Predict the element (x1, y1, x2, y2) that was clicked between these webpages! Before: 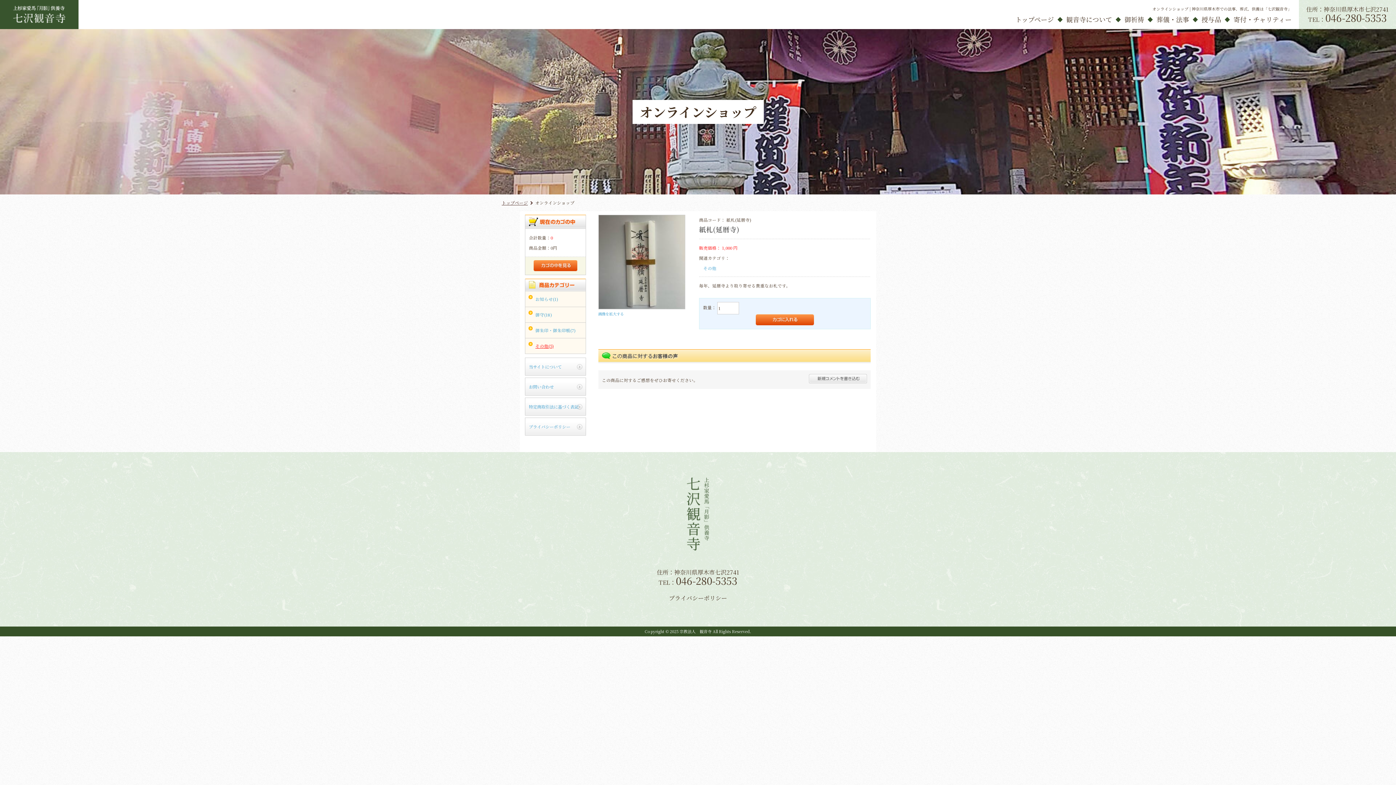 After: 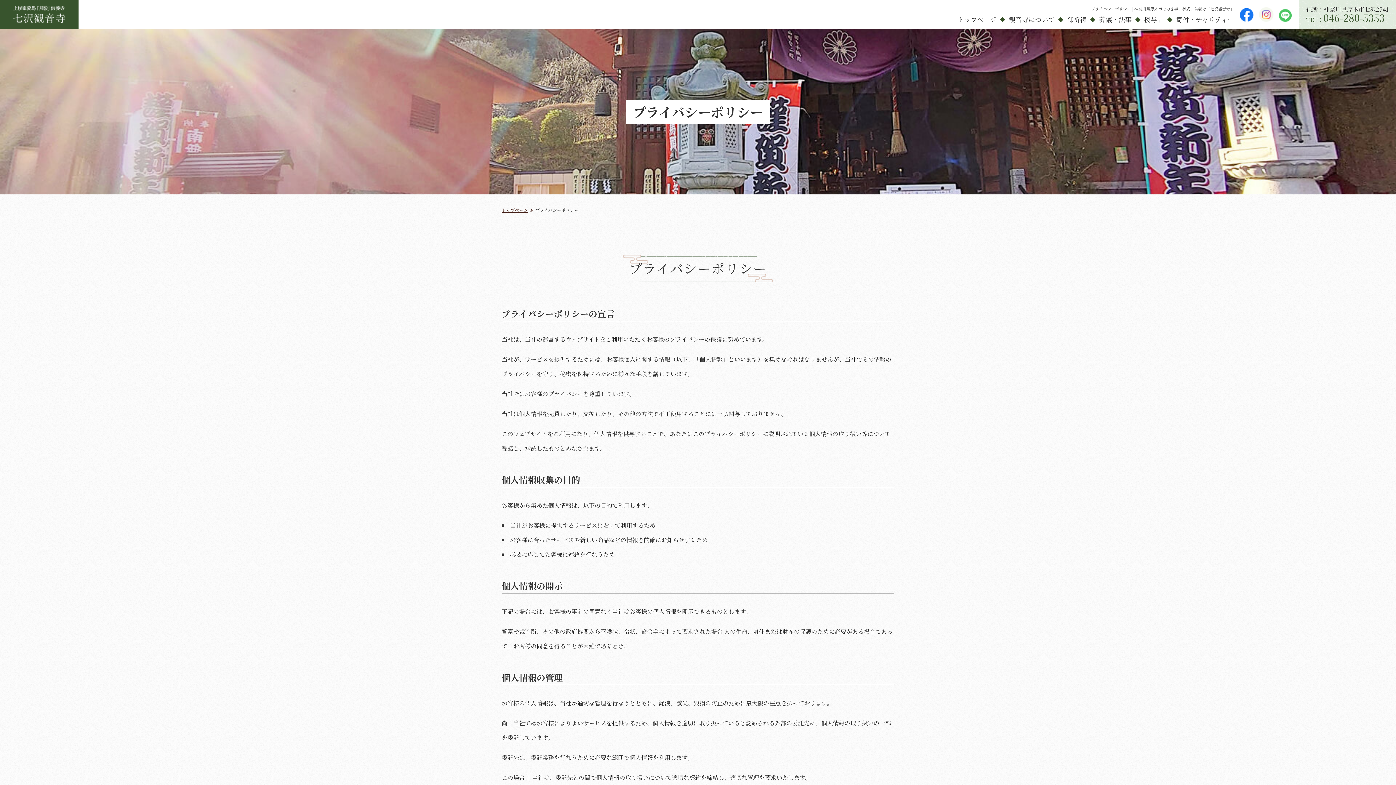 Action: label: プライバシーポリシー bbox: (669, 594, 727, 602)